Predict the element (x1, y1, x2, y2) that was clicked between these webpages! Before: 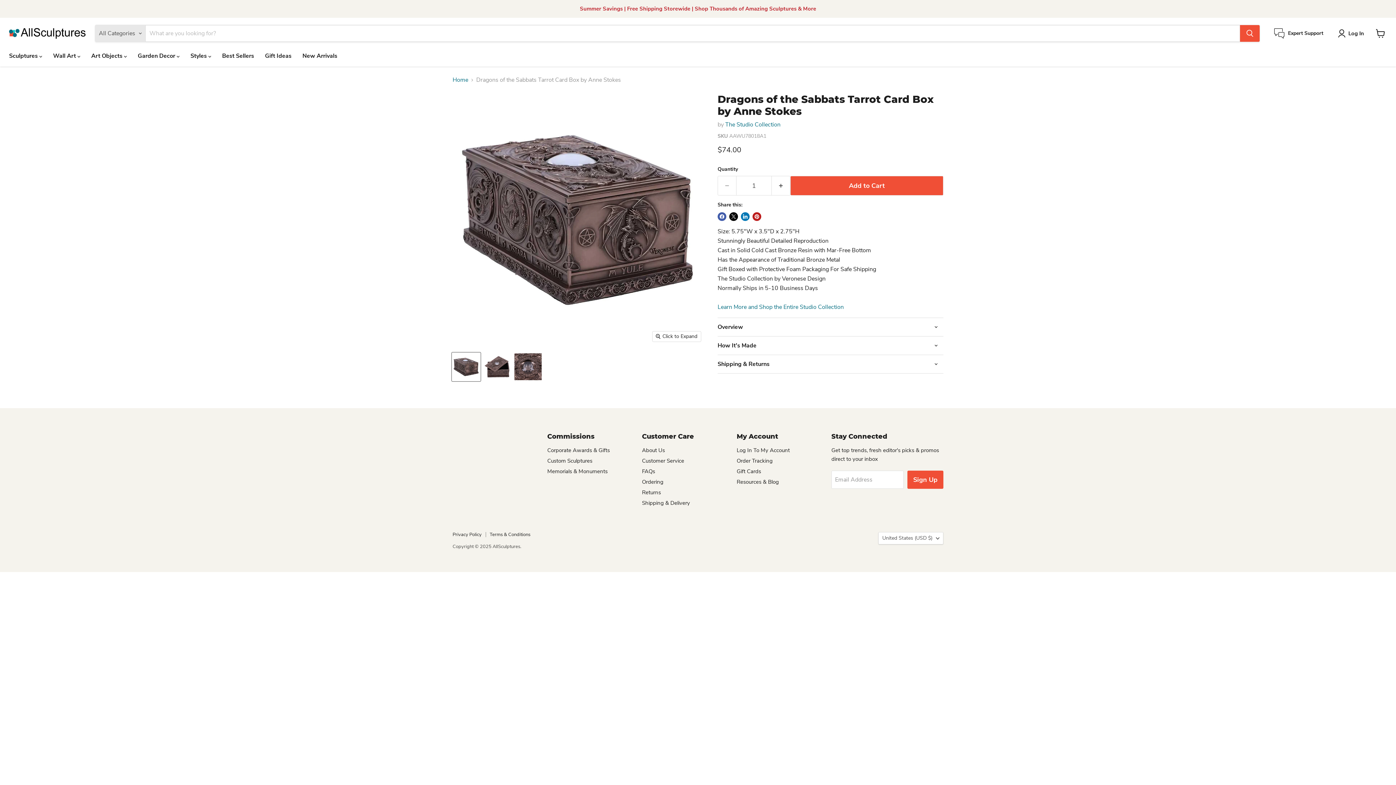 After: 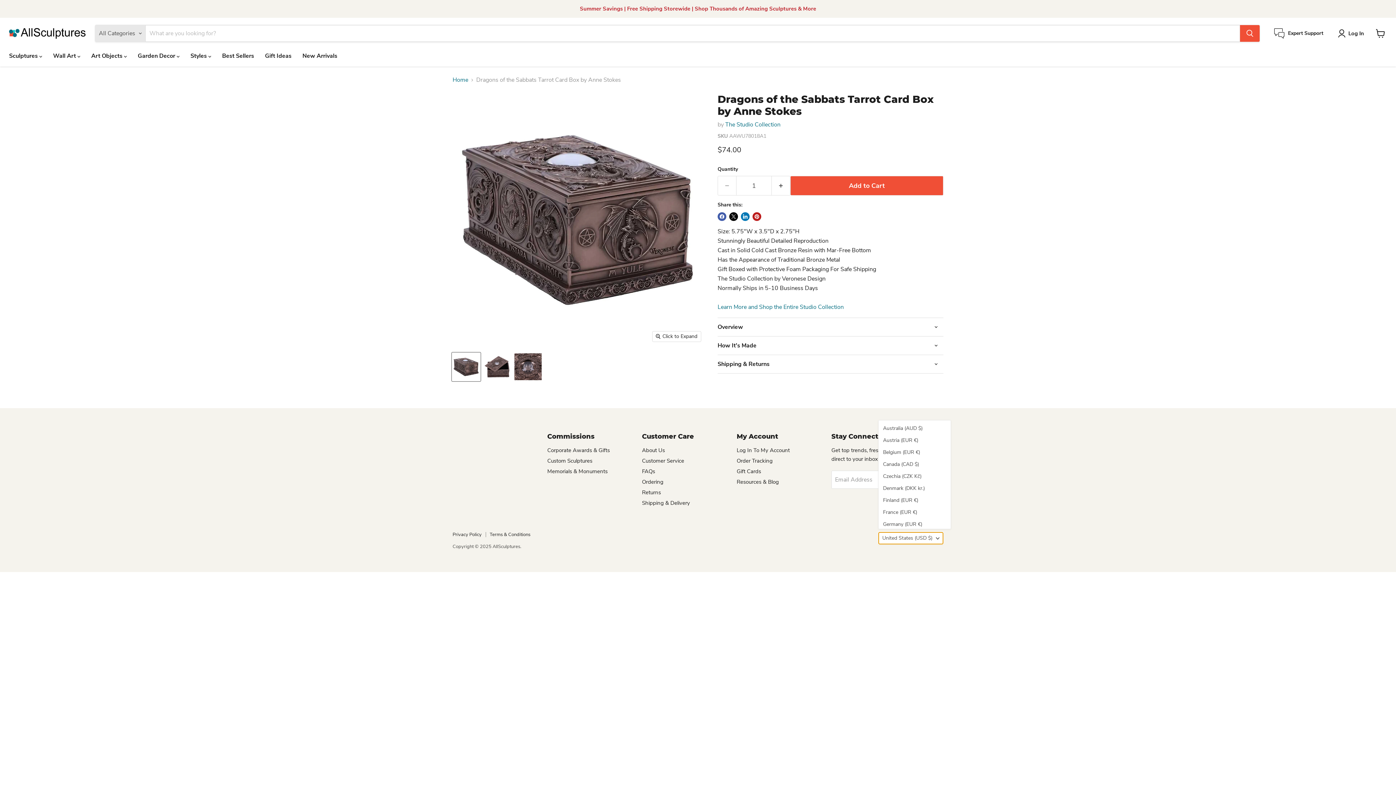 Action: label: United States (USD $) bbox: (878, 532, 943, 544)